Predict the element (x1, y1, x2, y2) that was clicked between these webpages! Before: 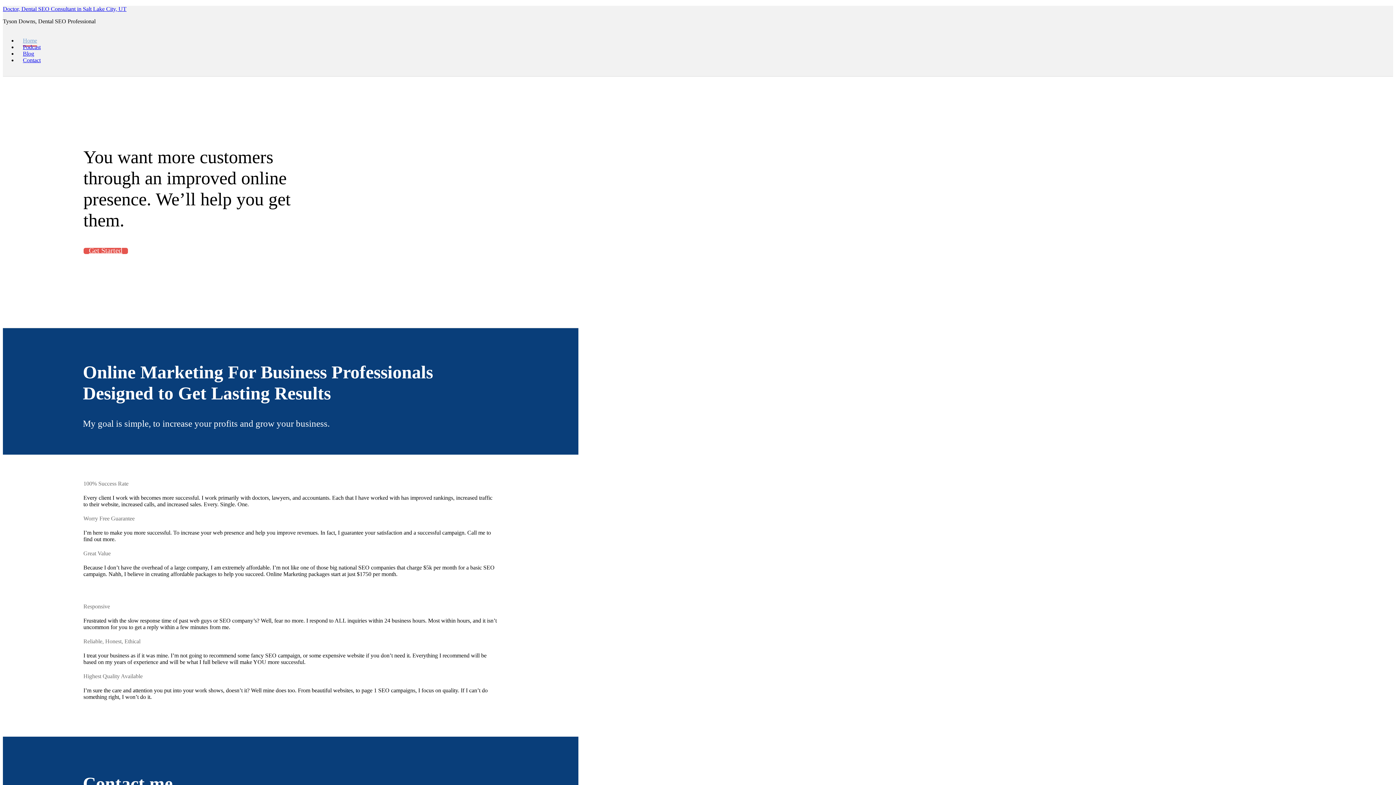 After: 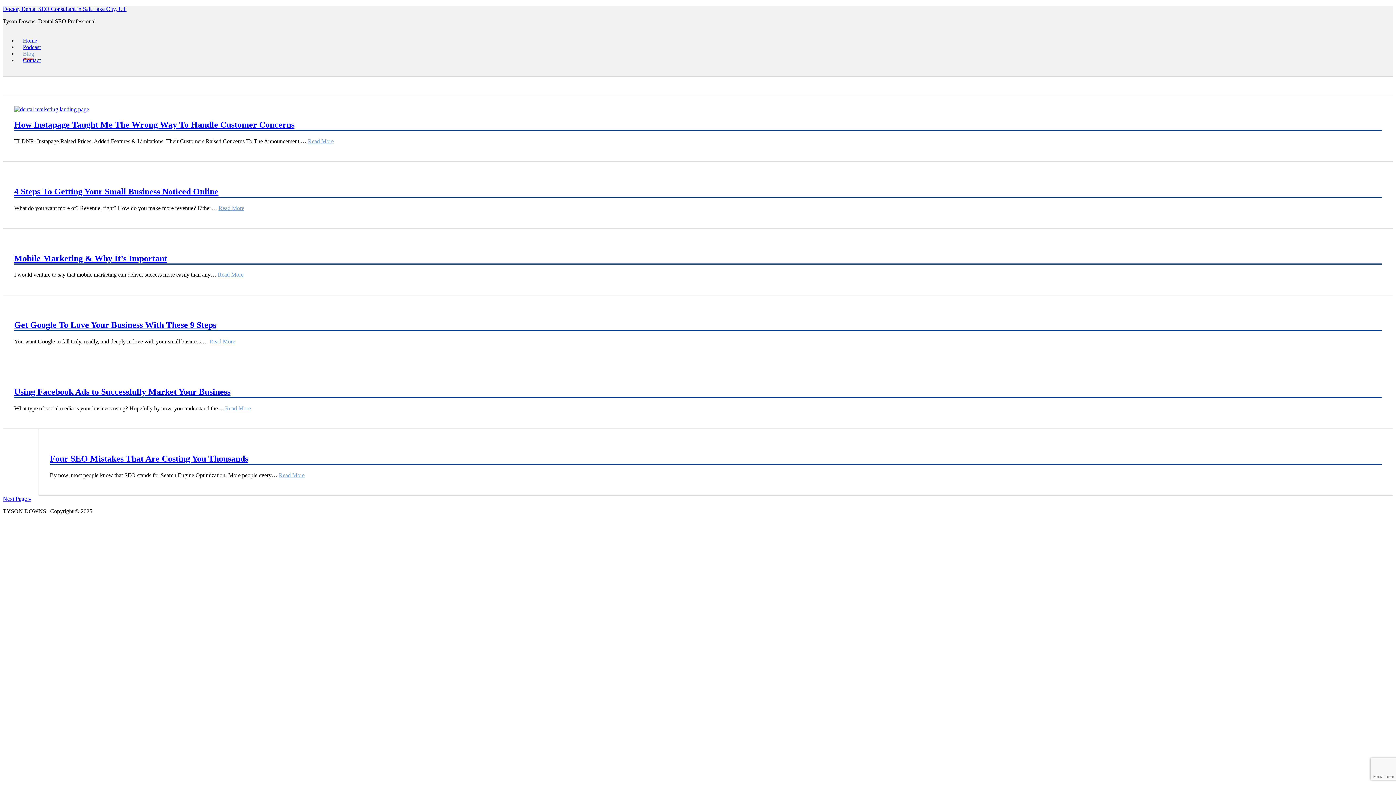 Action: bbox: (22, 48, 34, 58) label: Blog